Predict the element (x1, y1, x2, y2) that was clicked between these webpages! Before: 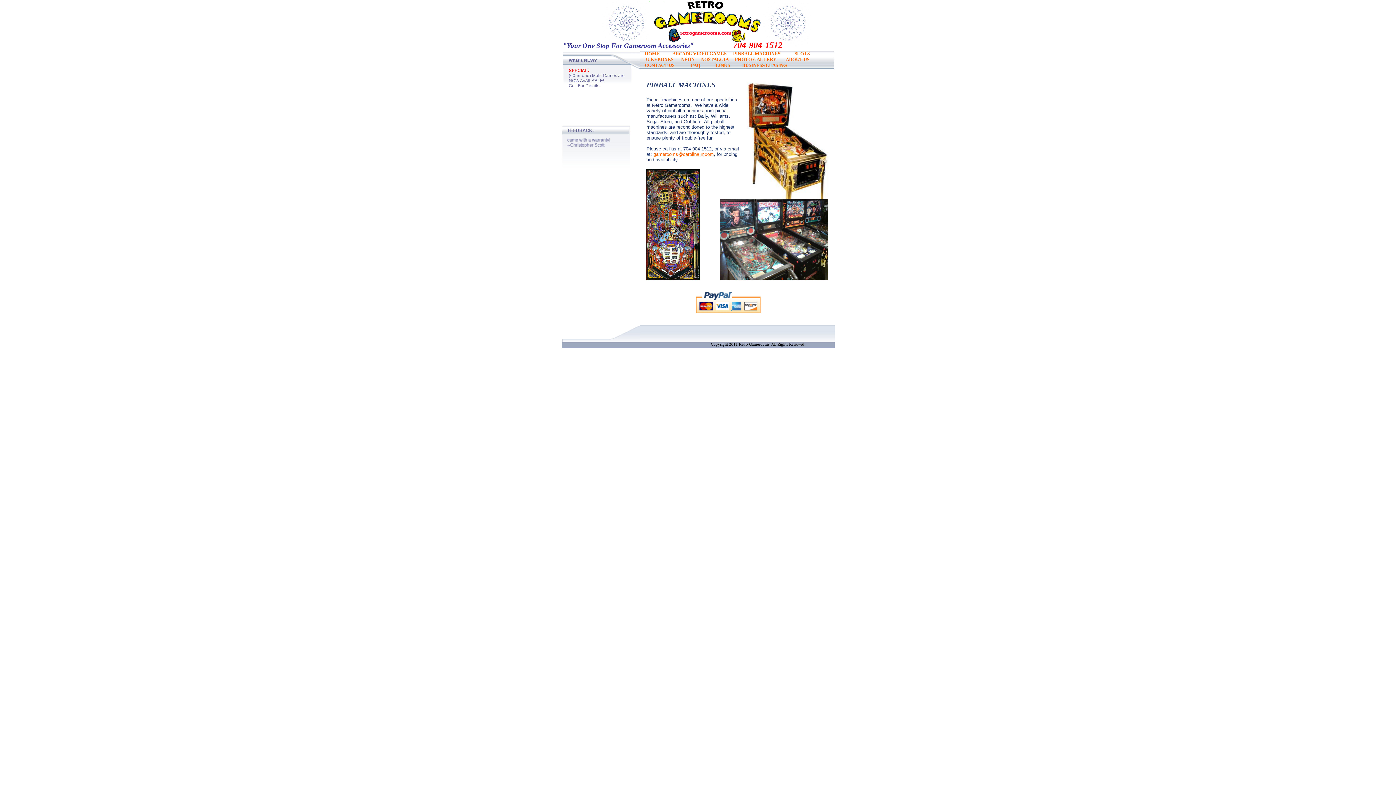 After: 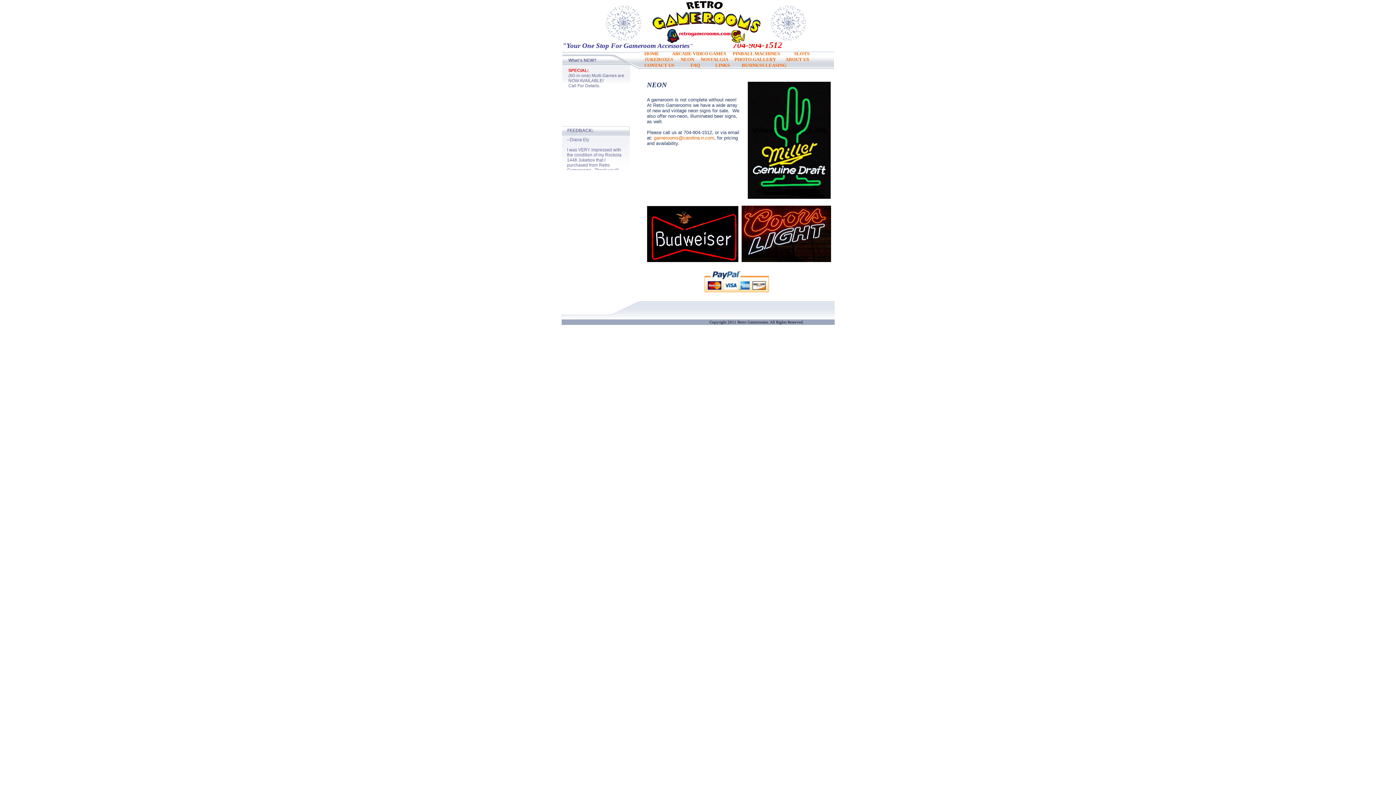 Action: label: NEON bbox: (681, 56, 694, 62)